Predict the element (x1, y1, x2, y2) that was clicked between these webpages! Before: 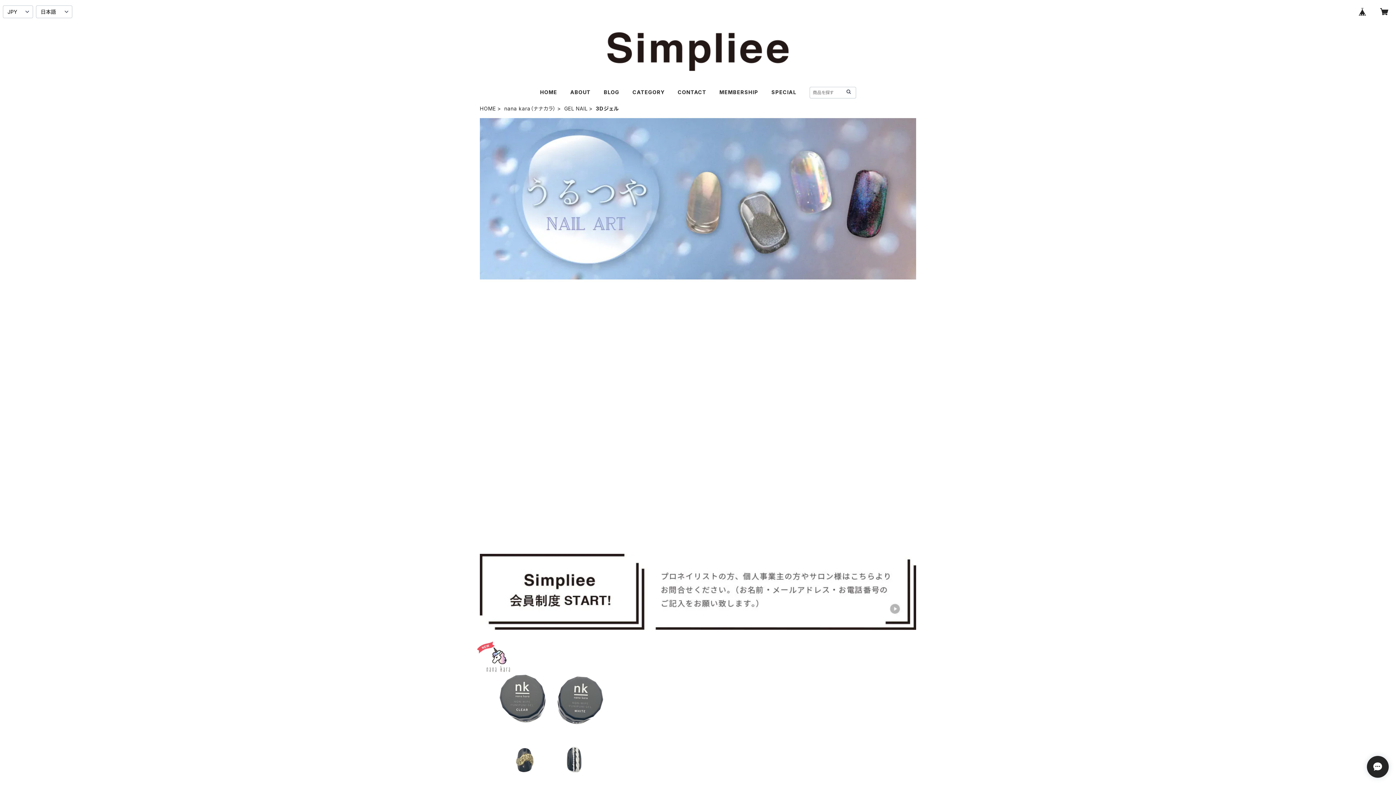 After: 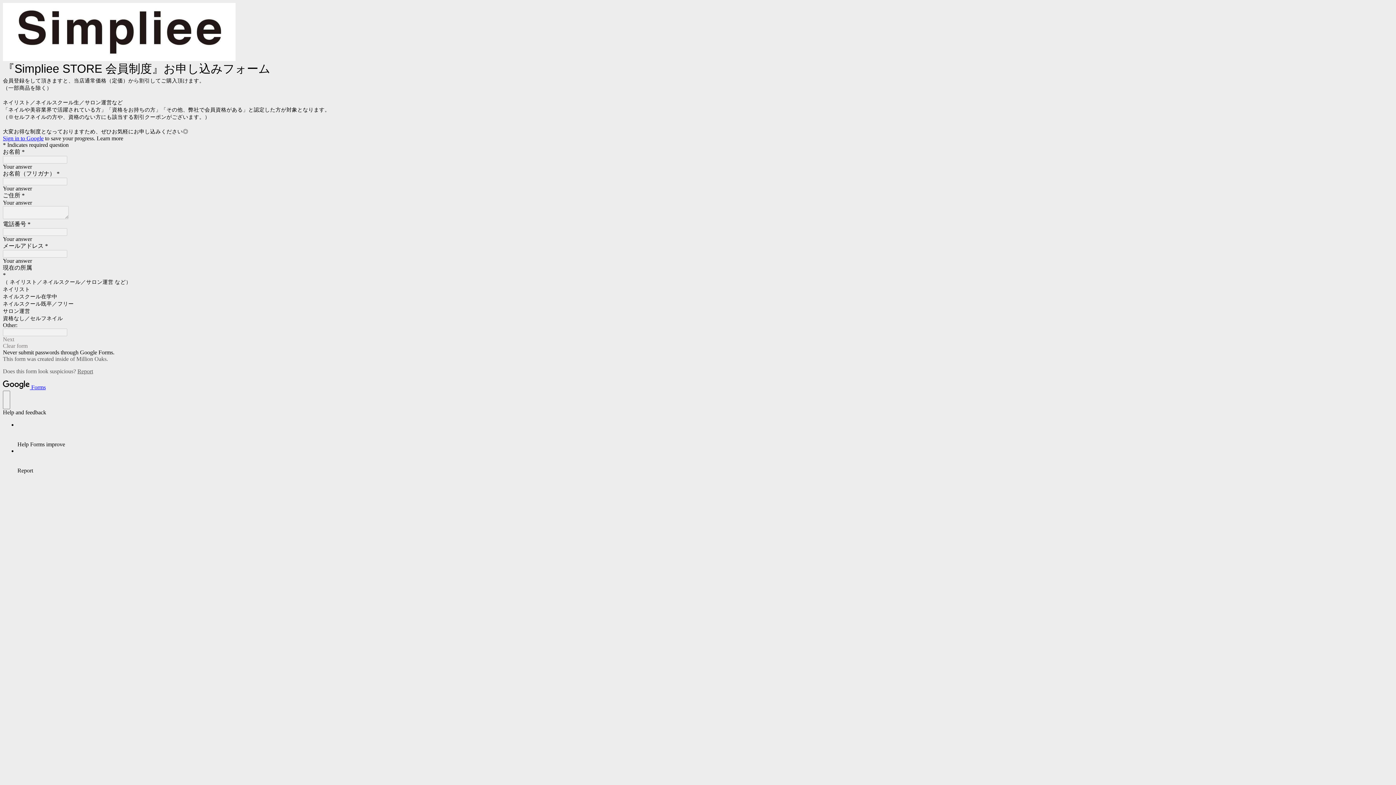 Action: bbox: (480, 554, 916, 630)